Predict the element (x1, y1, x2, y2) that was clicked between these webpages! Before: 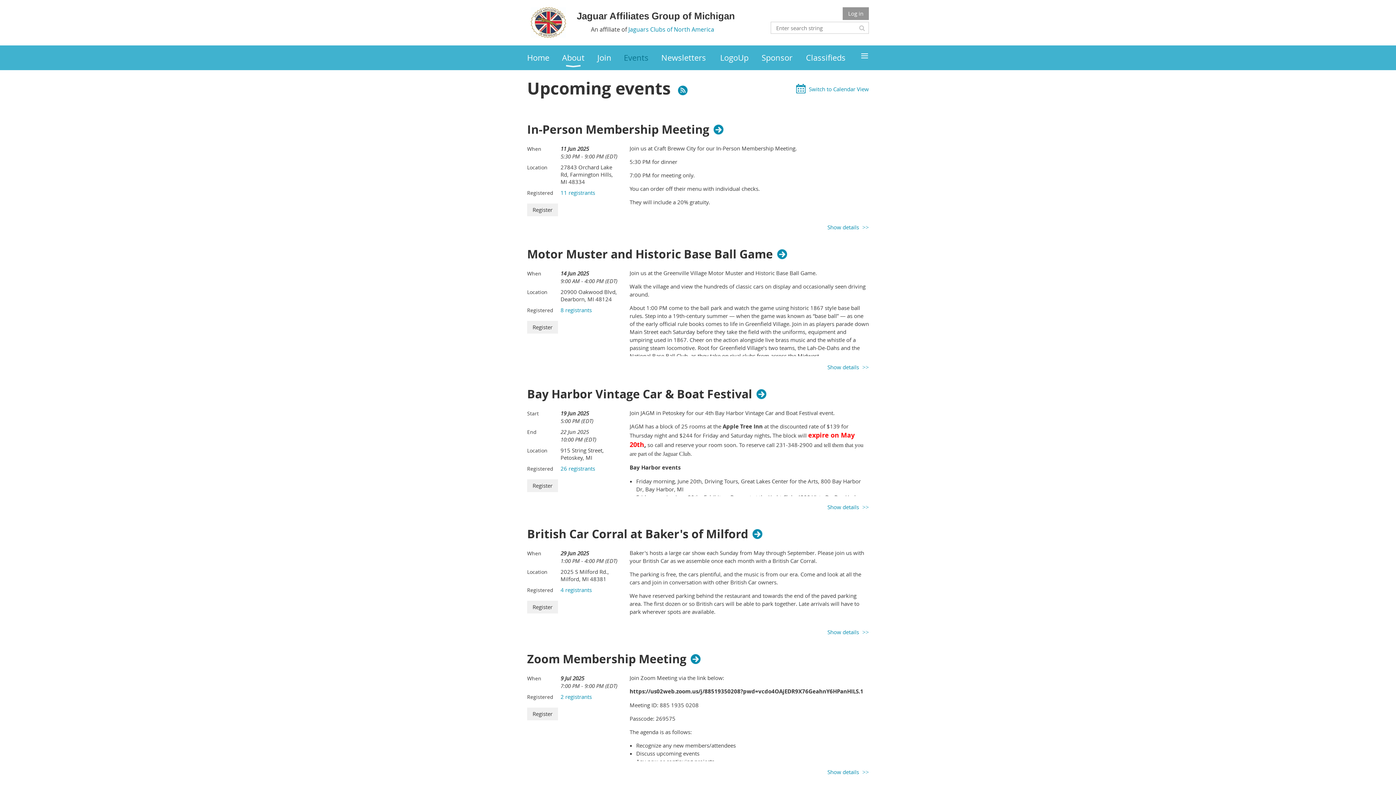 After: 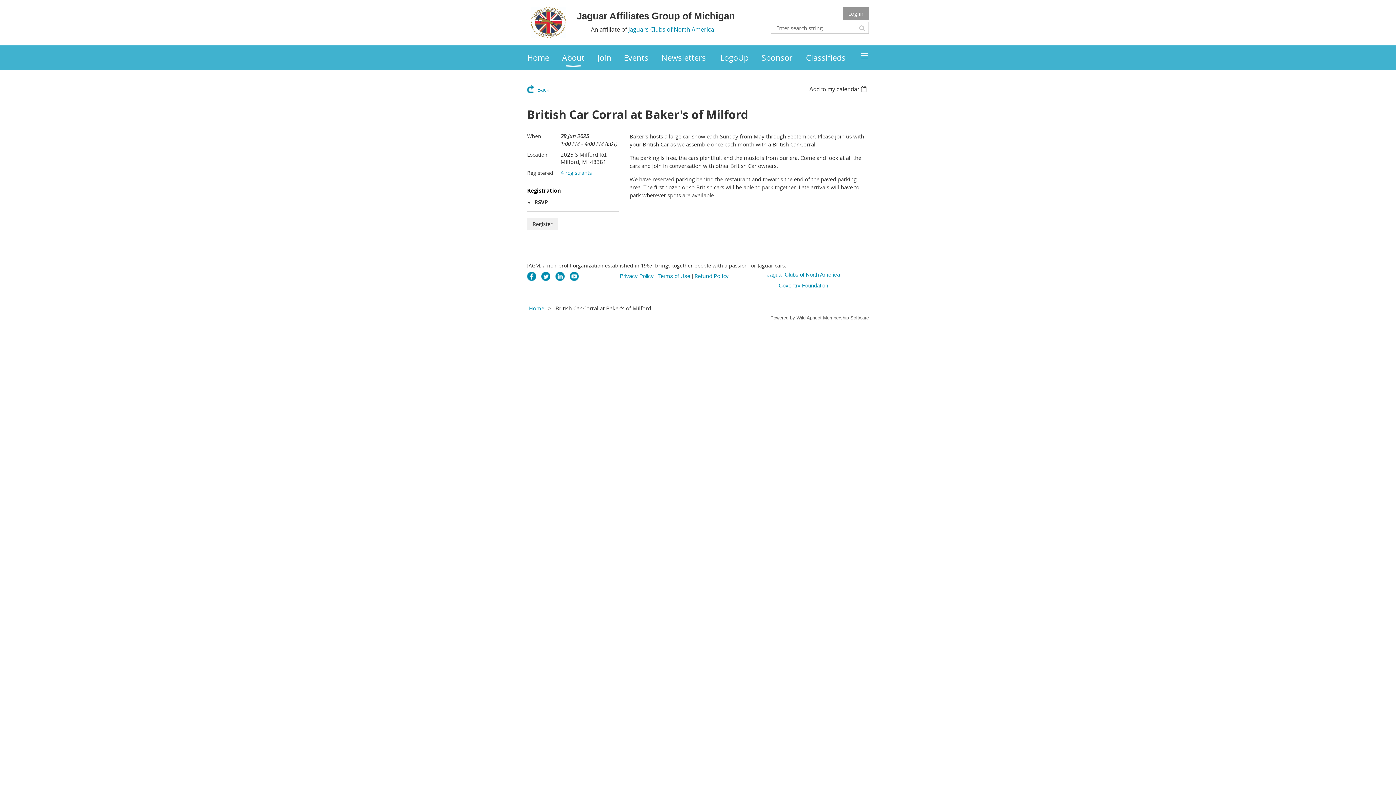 Action: bbox: (527, 525, 765, 541) label: British Car Corral at Baker's of Milford